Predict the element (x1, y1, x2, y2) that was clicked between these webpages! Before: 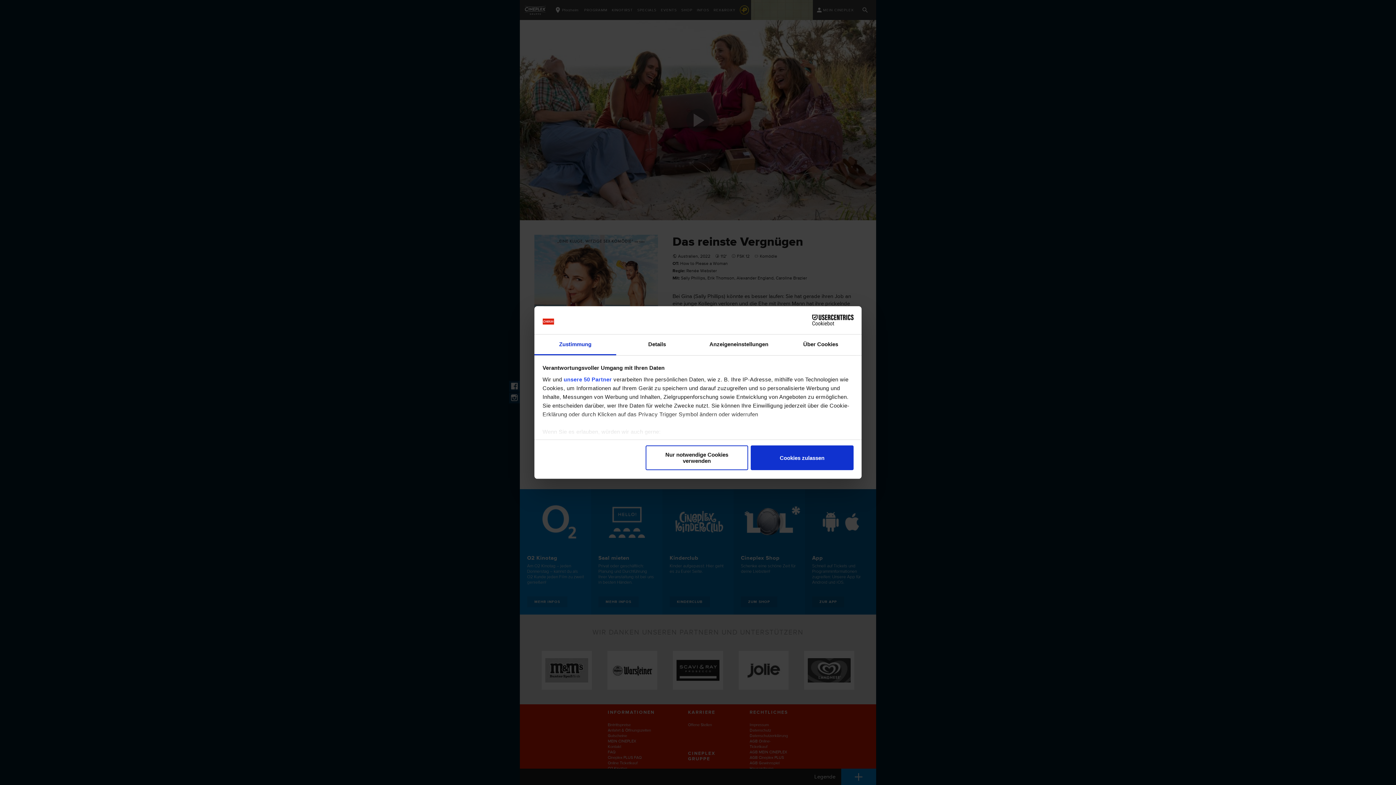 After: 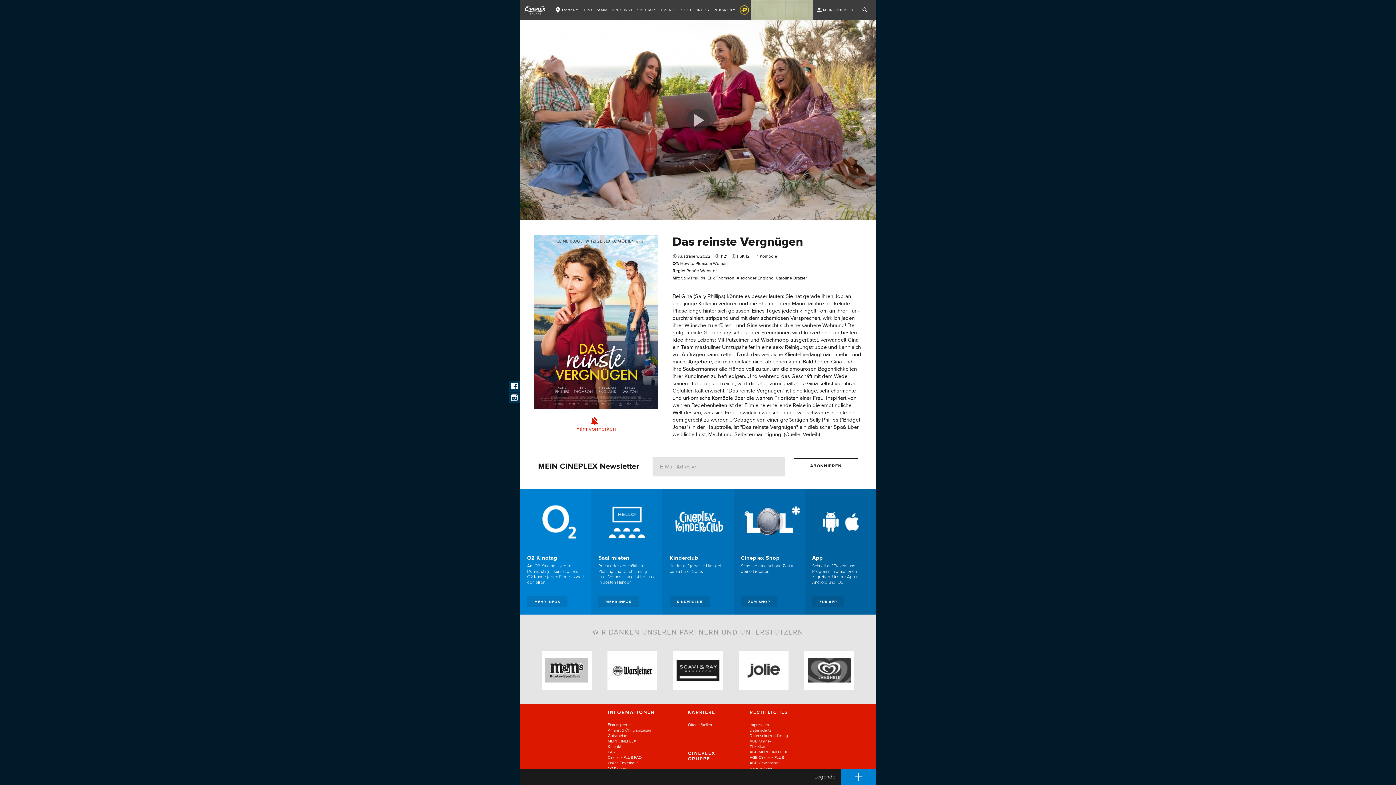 Action: bbox: (751, 445, 853, 470) label: Cookies zulassen